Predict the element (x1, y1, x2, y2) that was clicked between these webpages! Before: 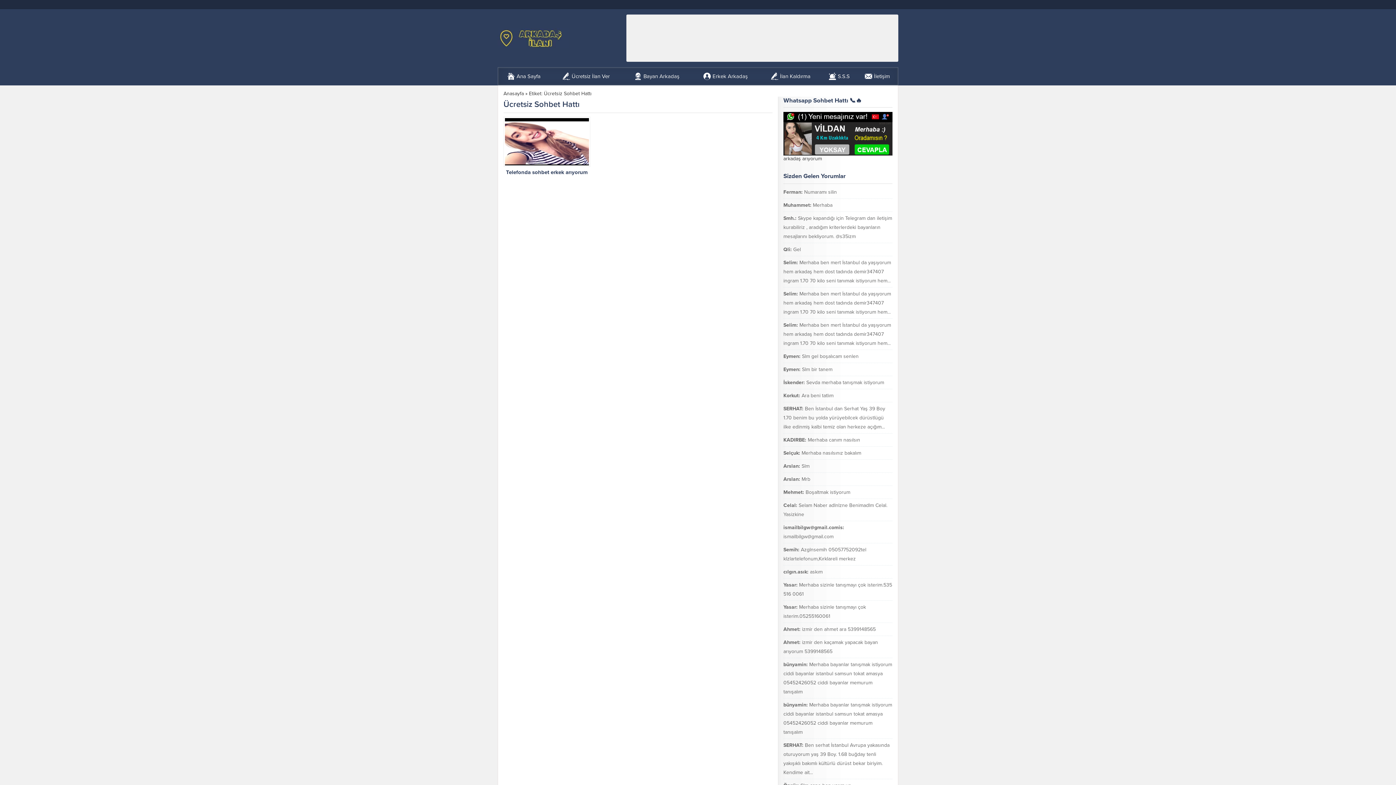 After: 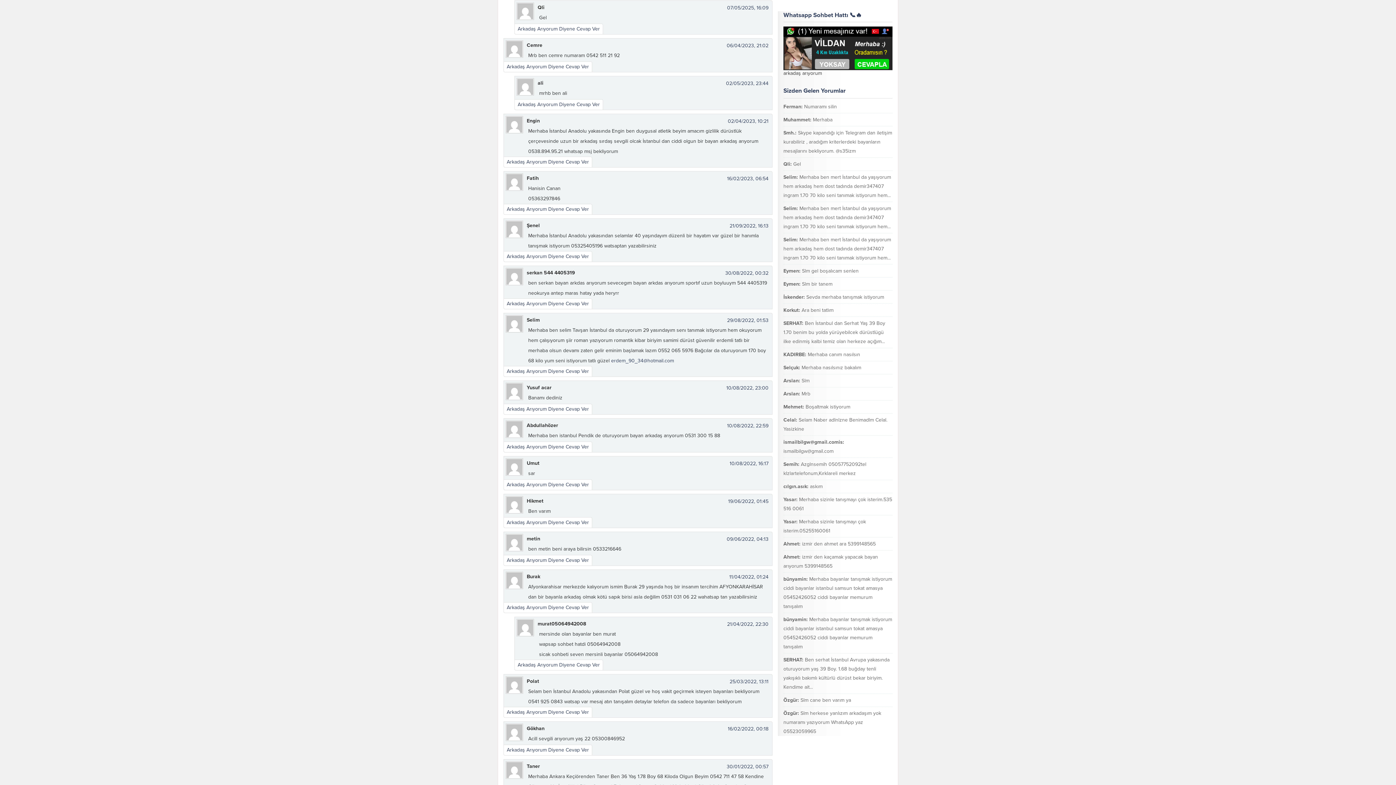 Action: label: Gel bbox: (793, 246, 801, 252)